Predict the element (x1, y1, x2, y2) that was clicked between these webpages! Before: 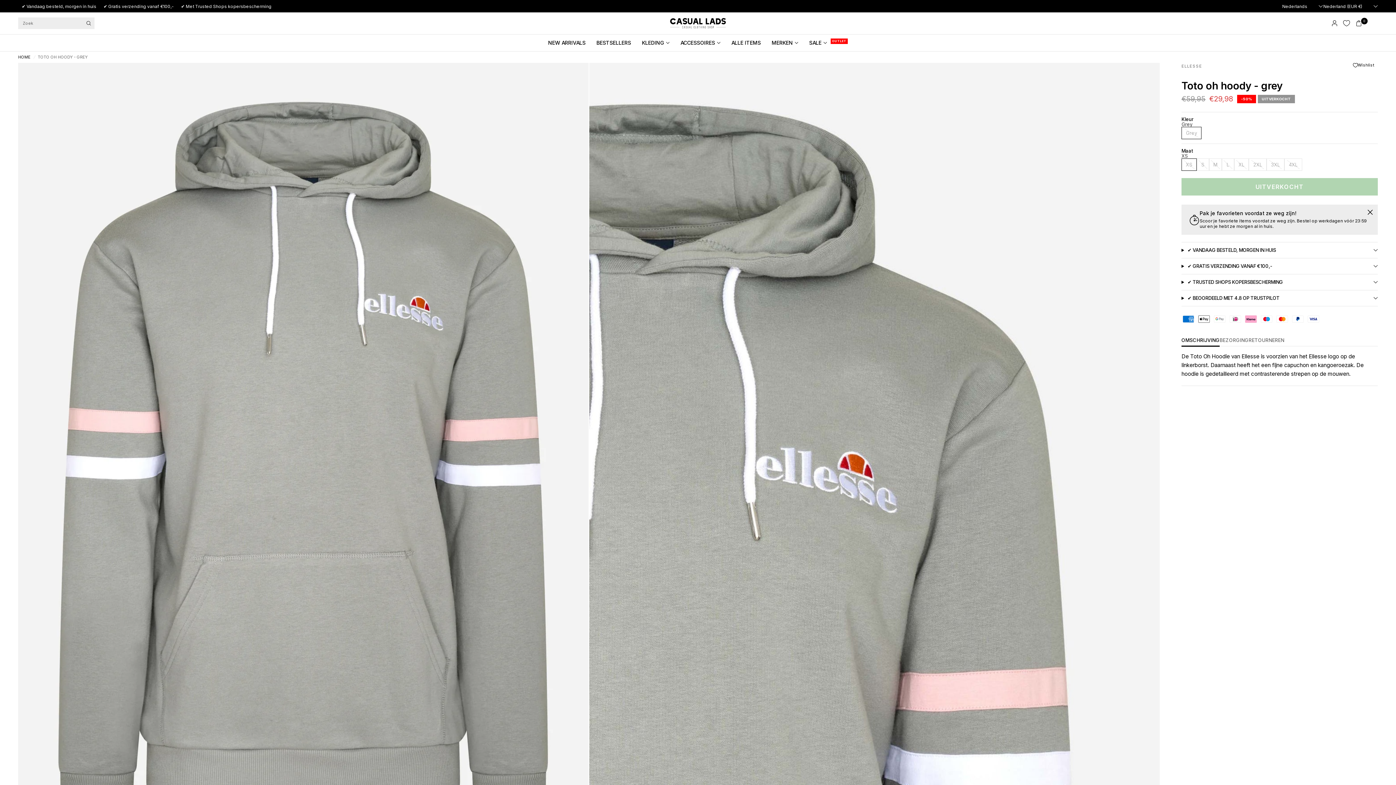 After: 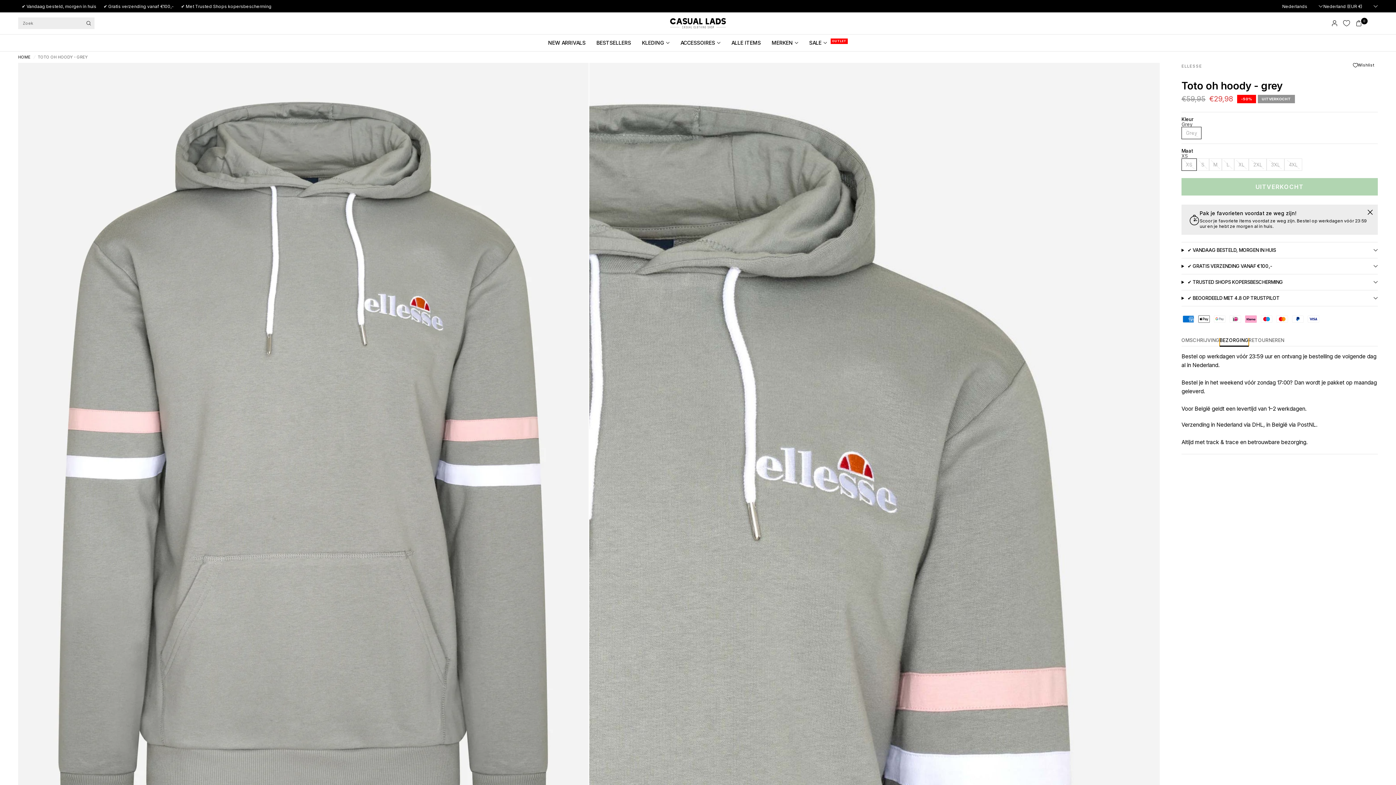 Action: label: BEZORGING bbox: (1219, 338, 1248, 346)